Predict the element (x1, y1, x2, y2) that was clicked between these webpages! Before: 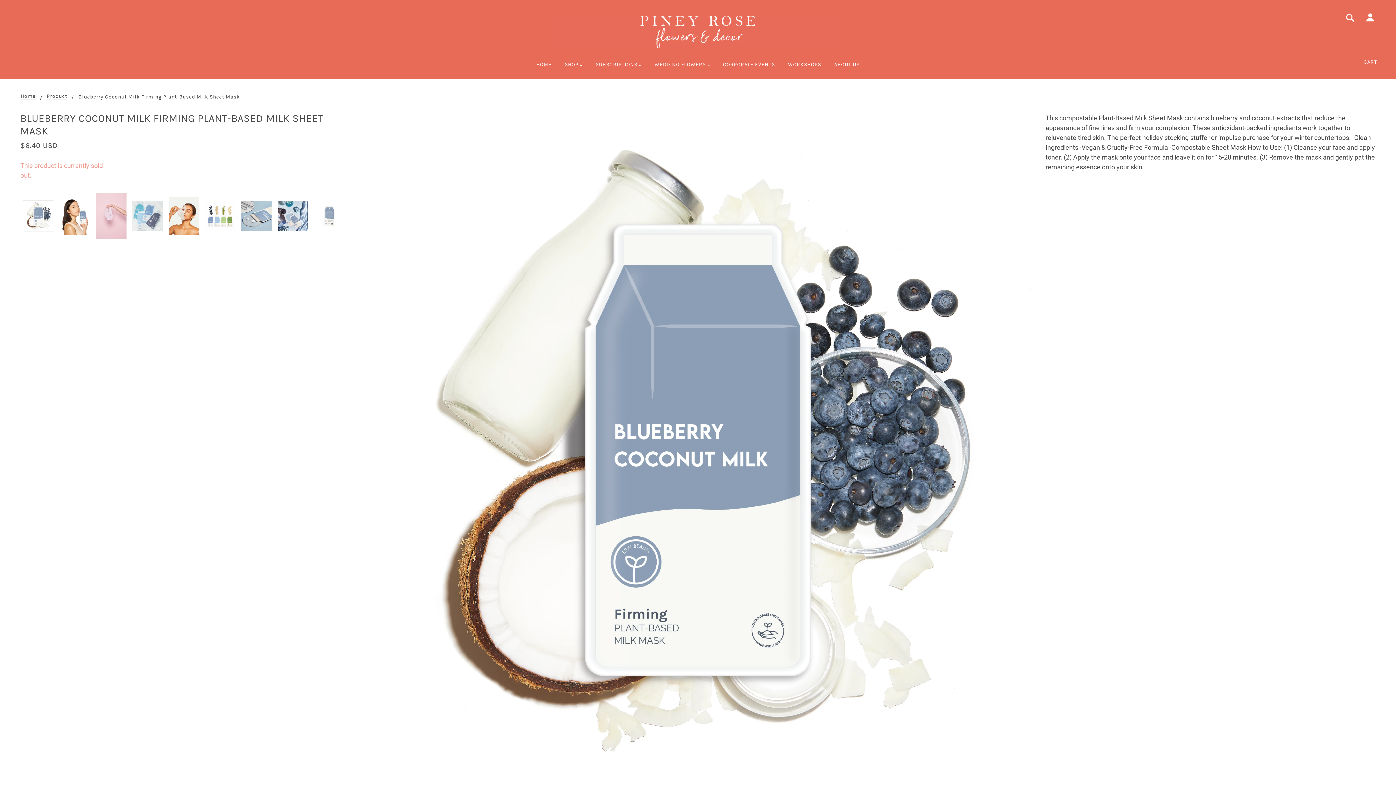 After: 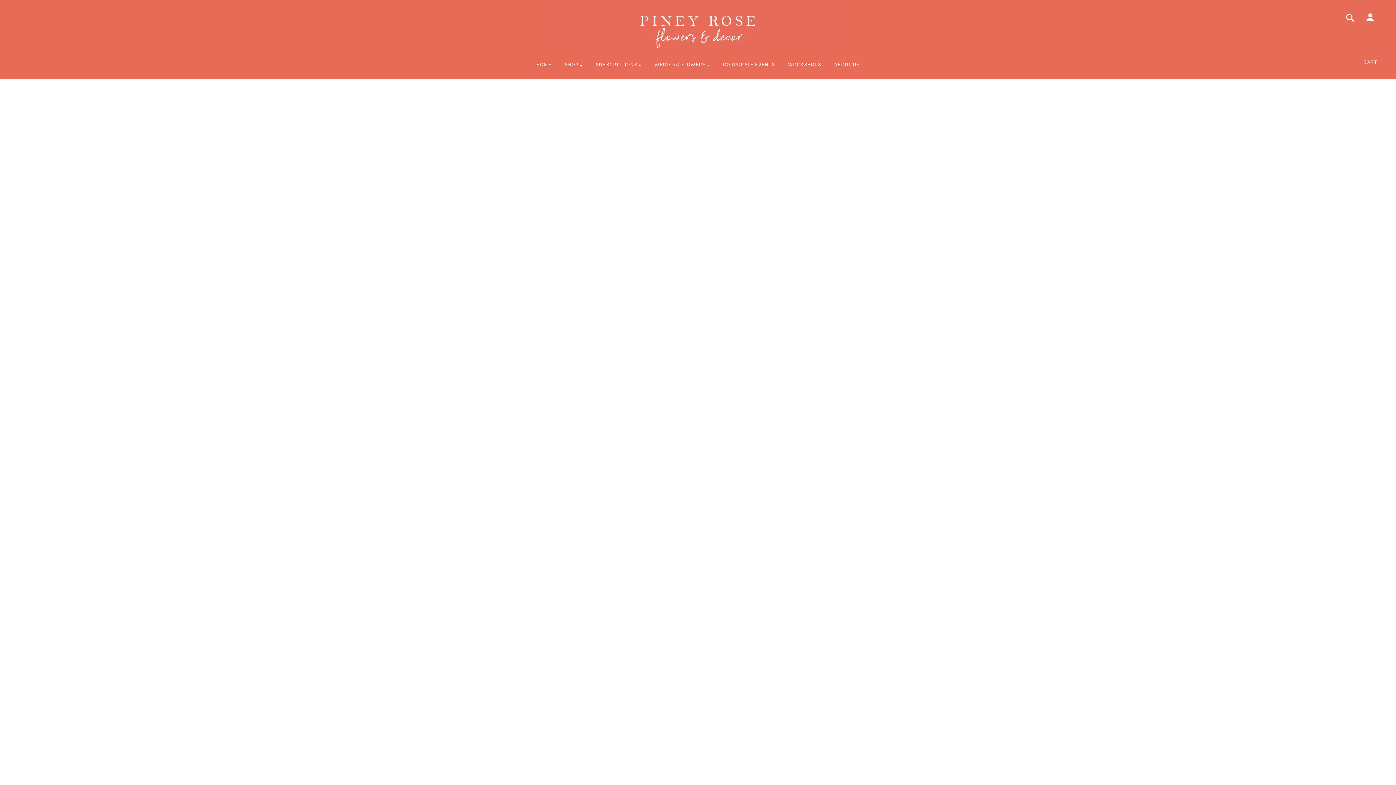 Action: bbox: (589, 56, 647, 78) label: SUBSCRIPTIONS 